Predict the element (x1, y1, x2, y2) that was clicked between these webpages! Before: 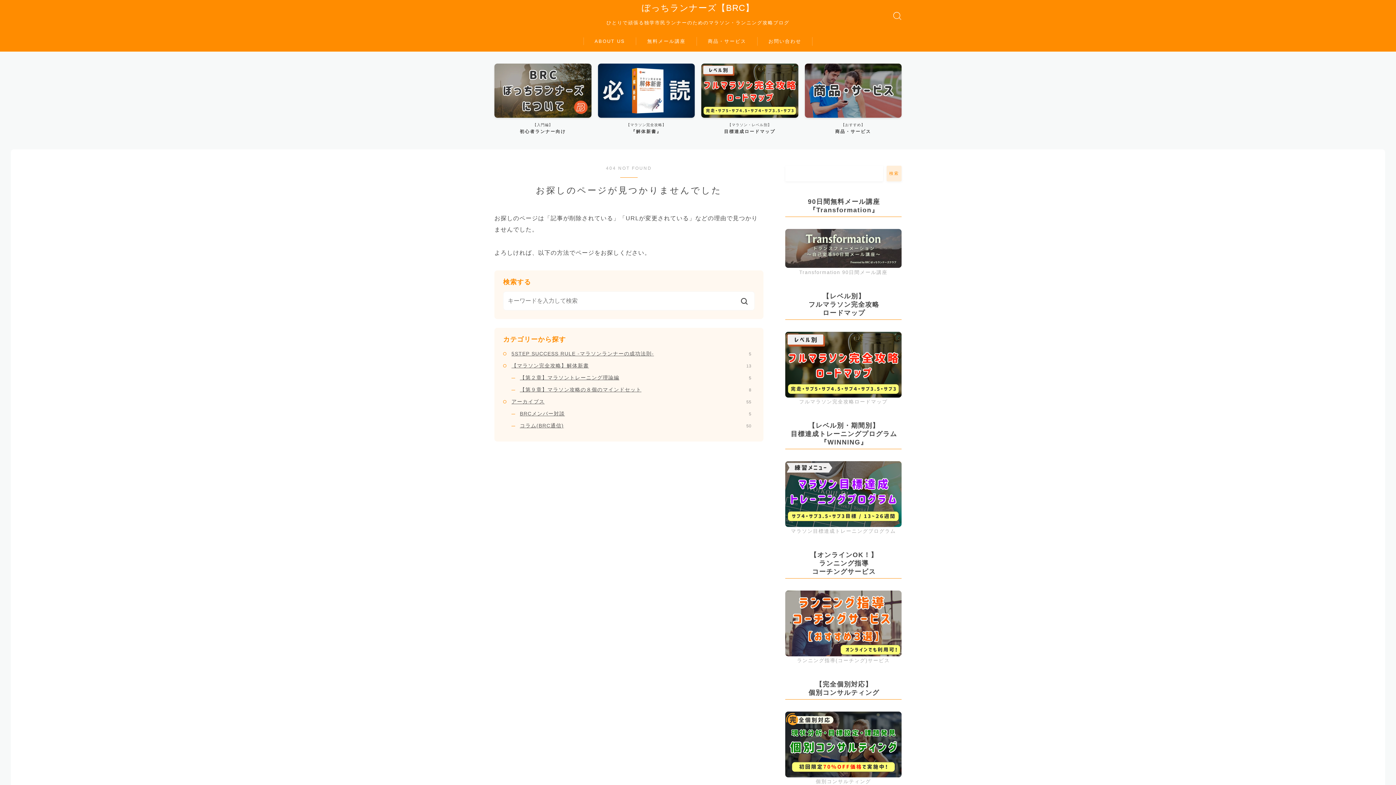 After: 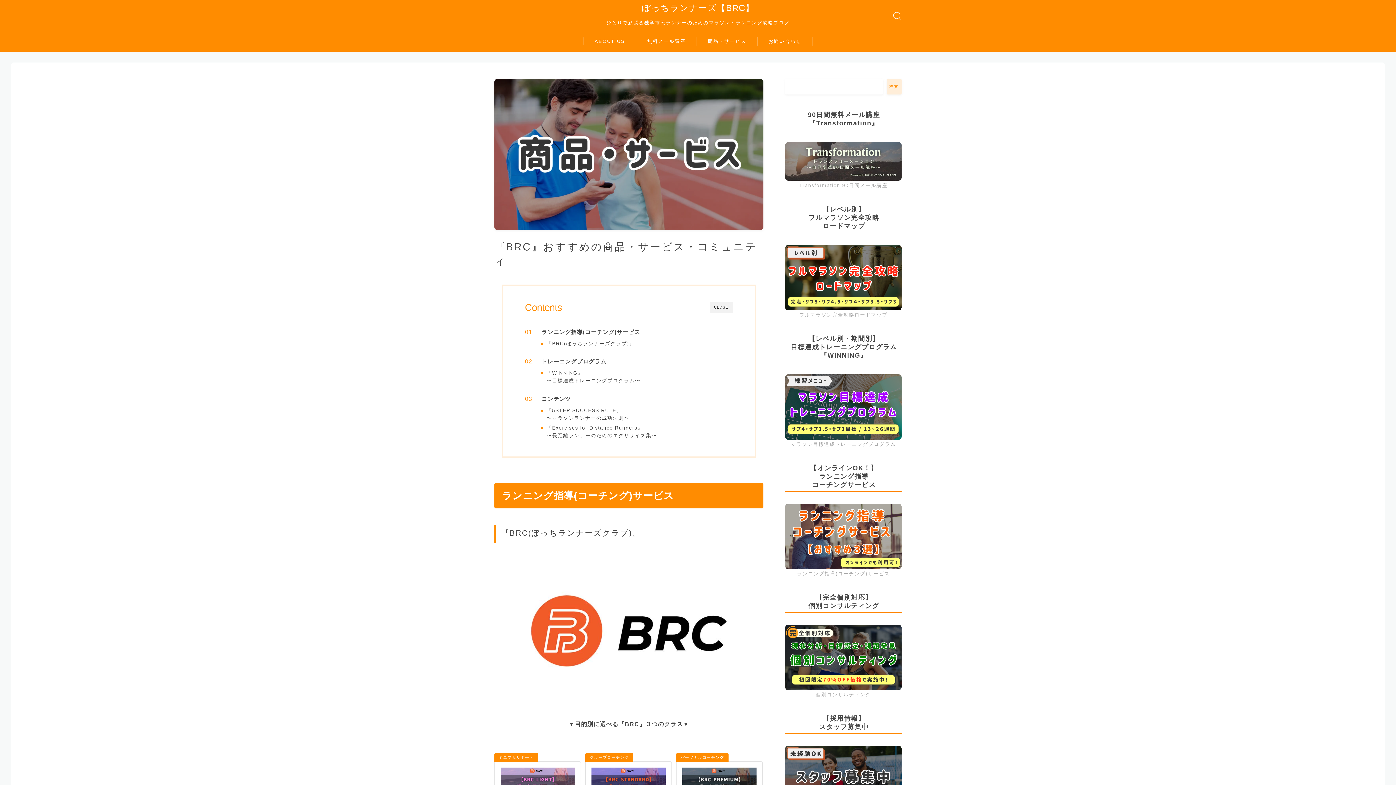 Action: bbox: (697, 36, 757, 45) label: 商品・サービス